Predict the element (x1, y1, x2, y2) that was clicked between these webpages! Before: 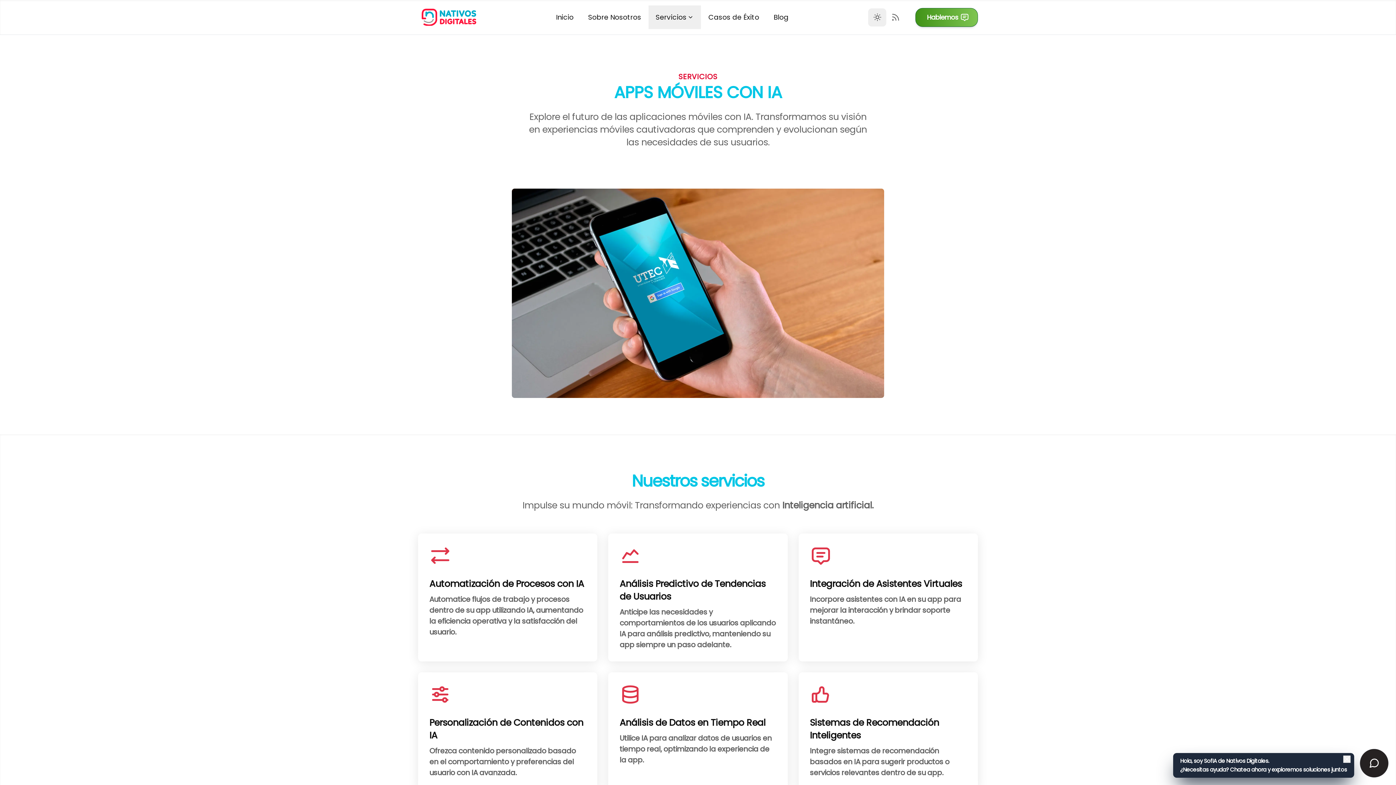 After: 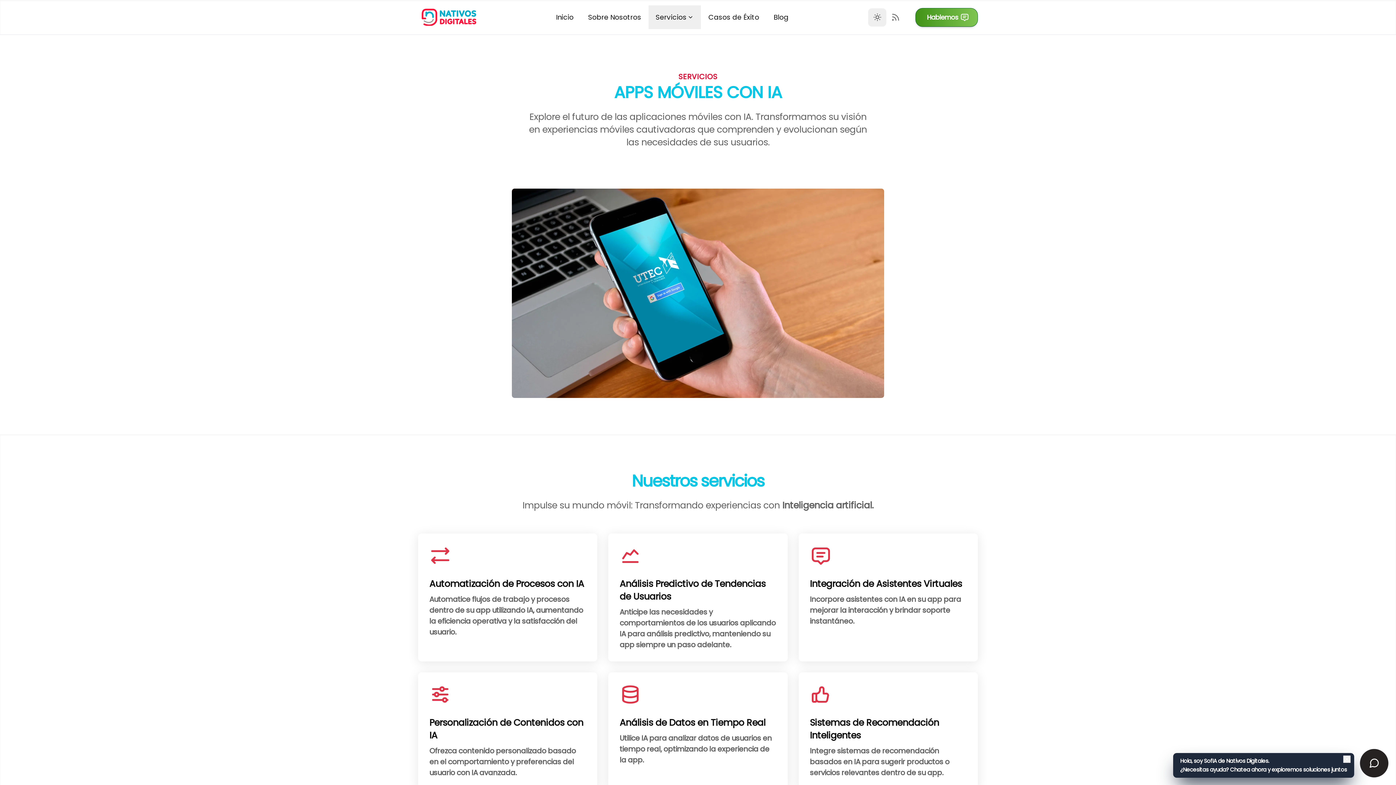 Action: bbox: (798, 533, 978, 661) label: Integración de Asistentes Virtuales

Incorpore asistentes con IA en su app para mejorar la interacción y brindar soporte instantáneo.